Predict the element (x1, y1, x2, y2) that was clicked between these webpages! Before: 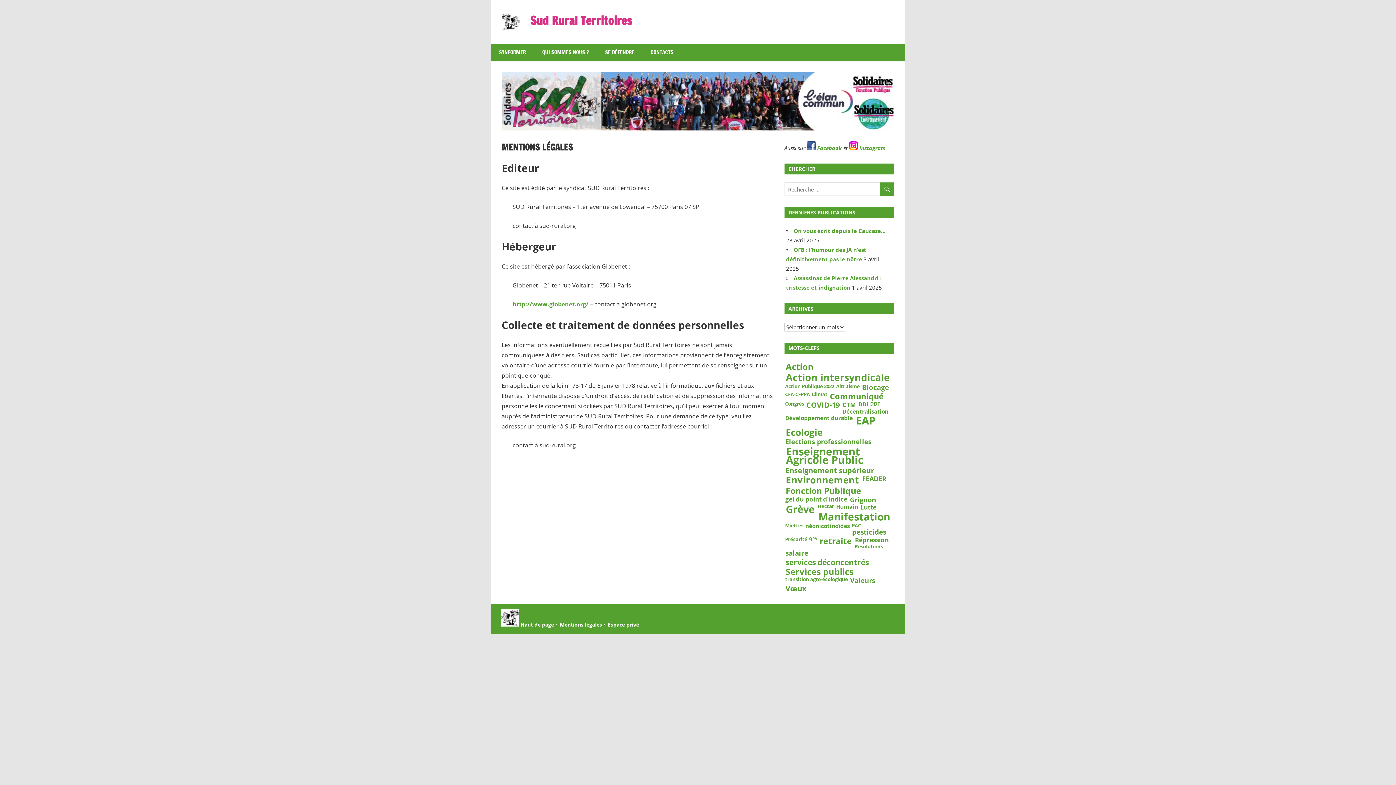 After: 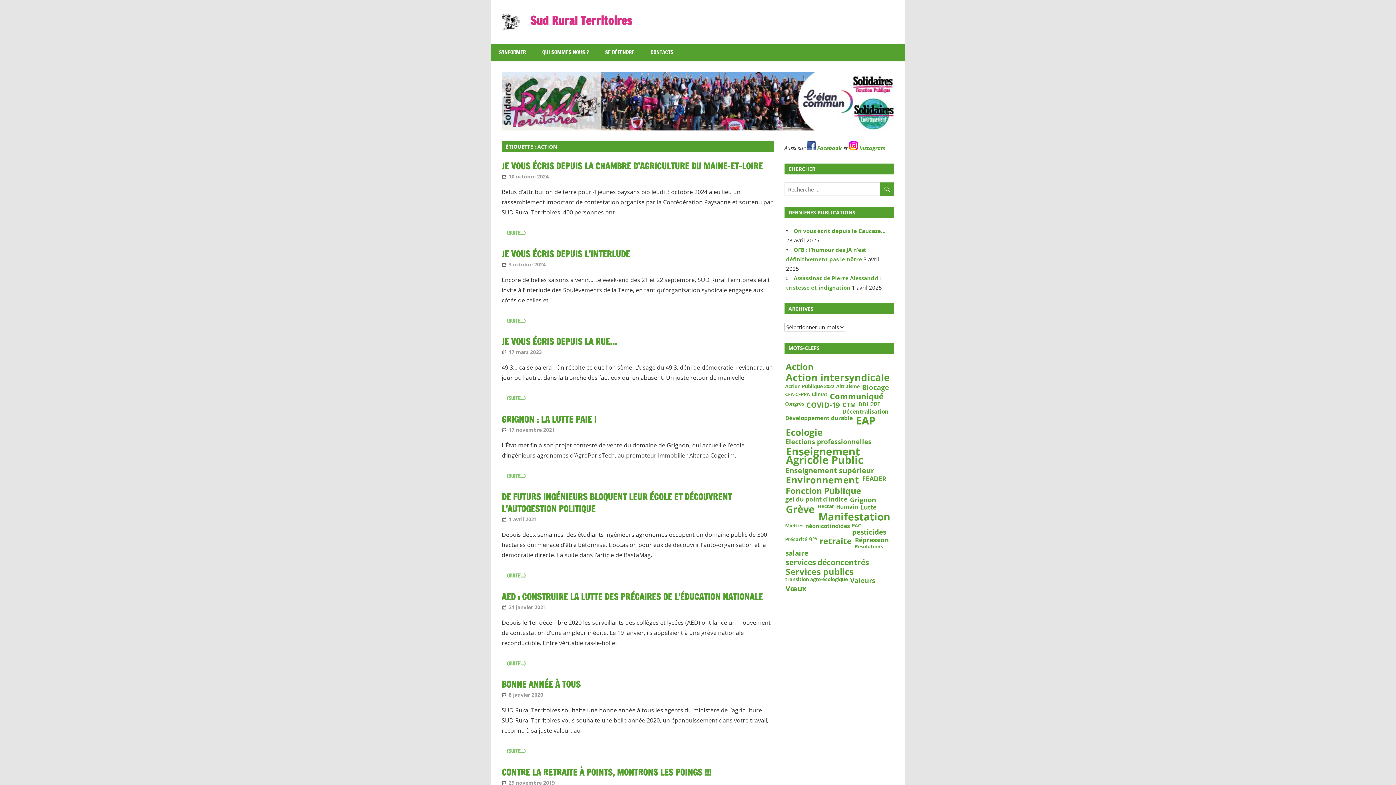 Action: label: Action (14 éléments) bbox: (784, 362, 815, 371)